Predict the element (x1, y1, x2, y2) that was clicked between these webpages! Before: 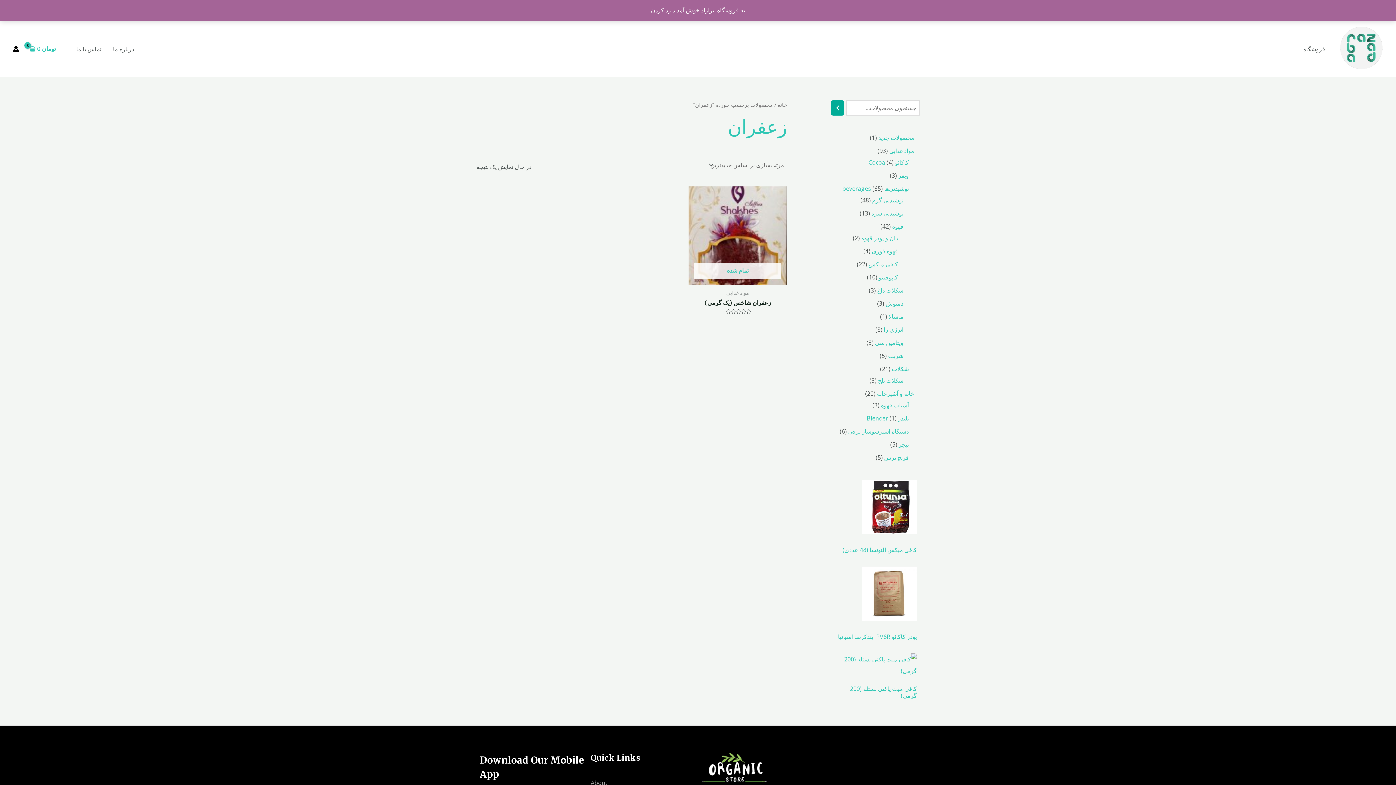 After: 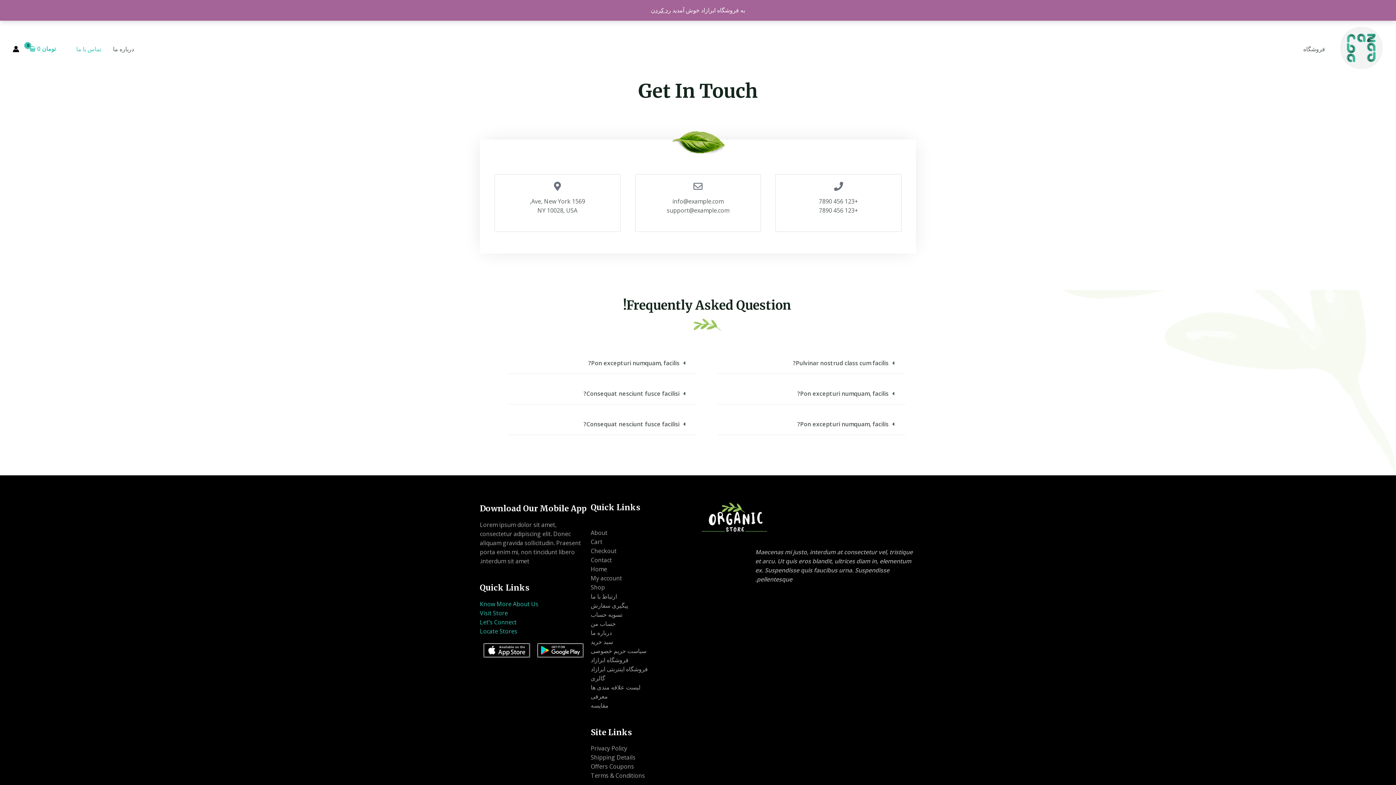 Action: bbox: (70, 39, 107, 58) label: تماس با ما